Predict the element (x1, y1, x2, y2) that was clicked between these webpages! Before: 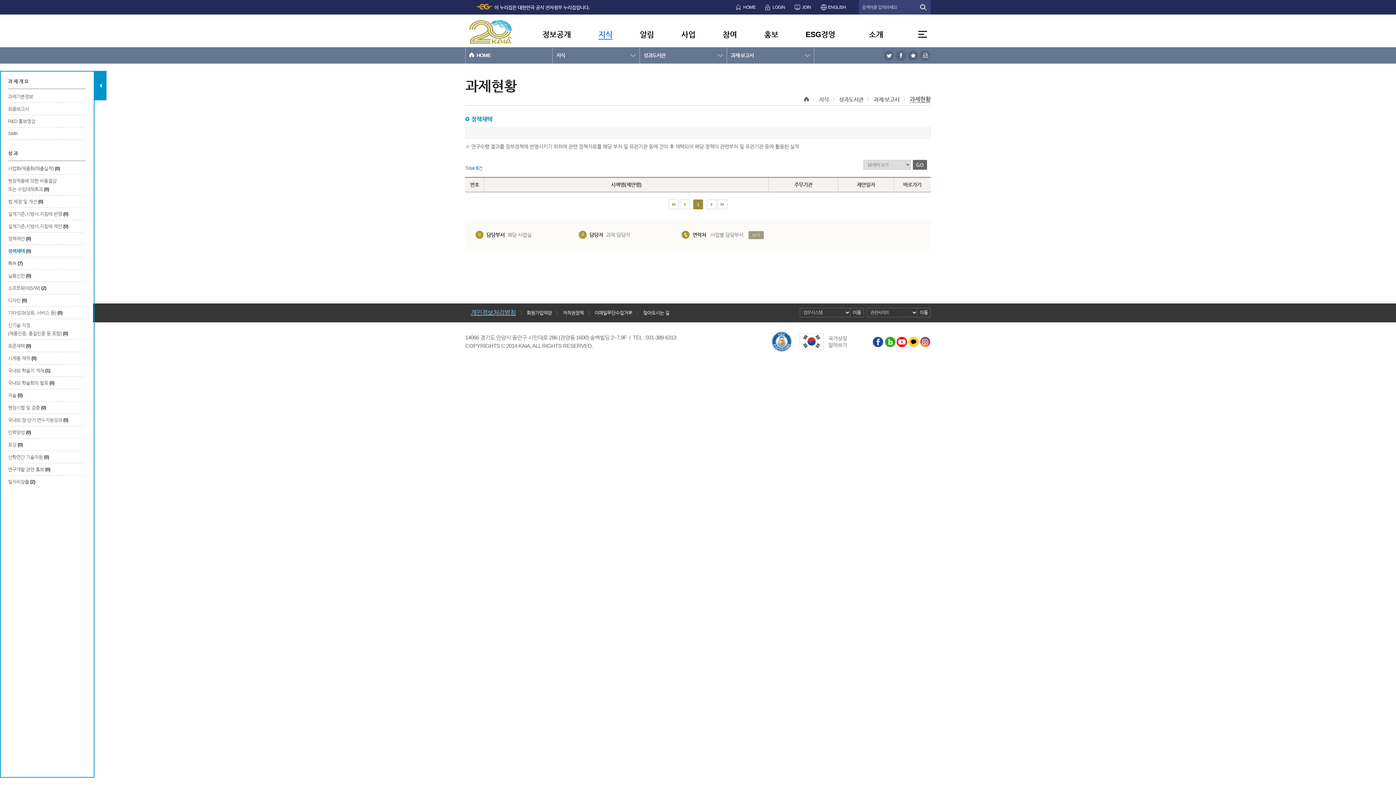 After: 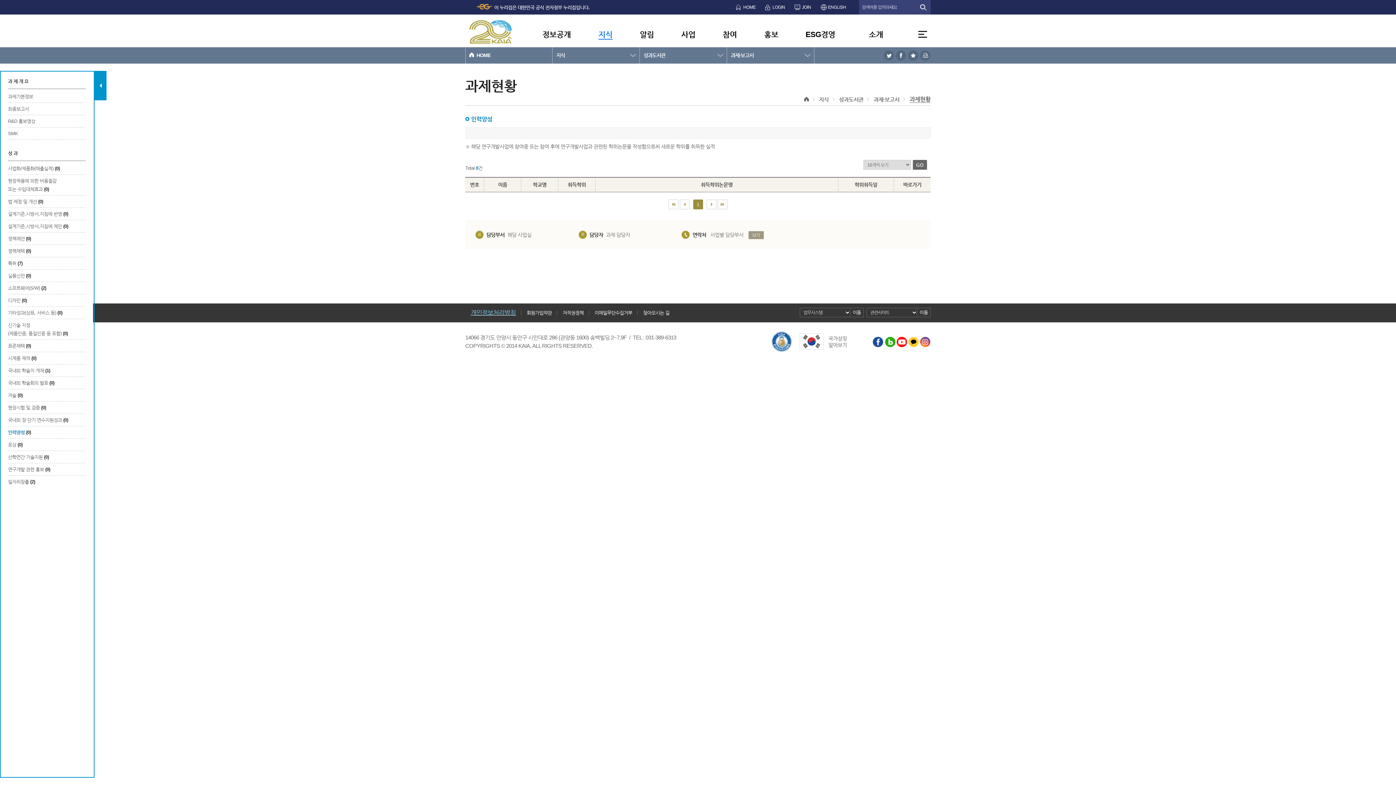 Action: bbox: (8, 426, 85, 438) label: 인력양성 (0)